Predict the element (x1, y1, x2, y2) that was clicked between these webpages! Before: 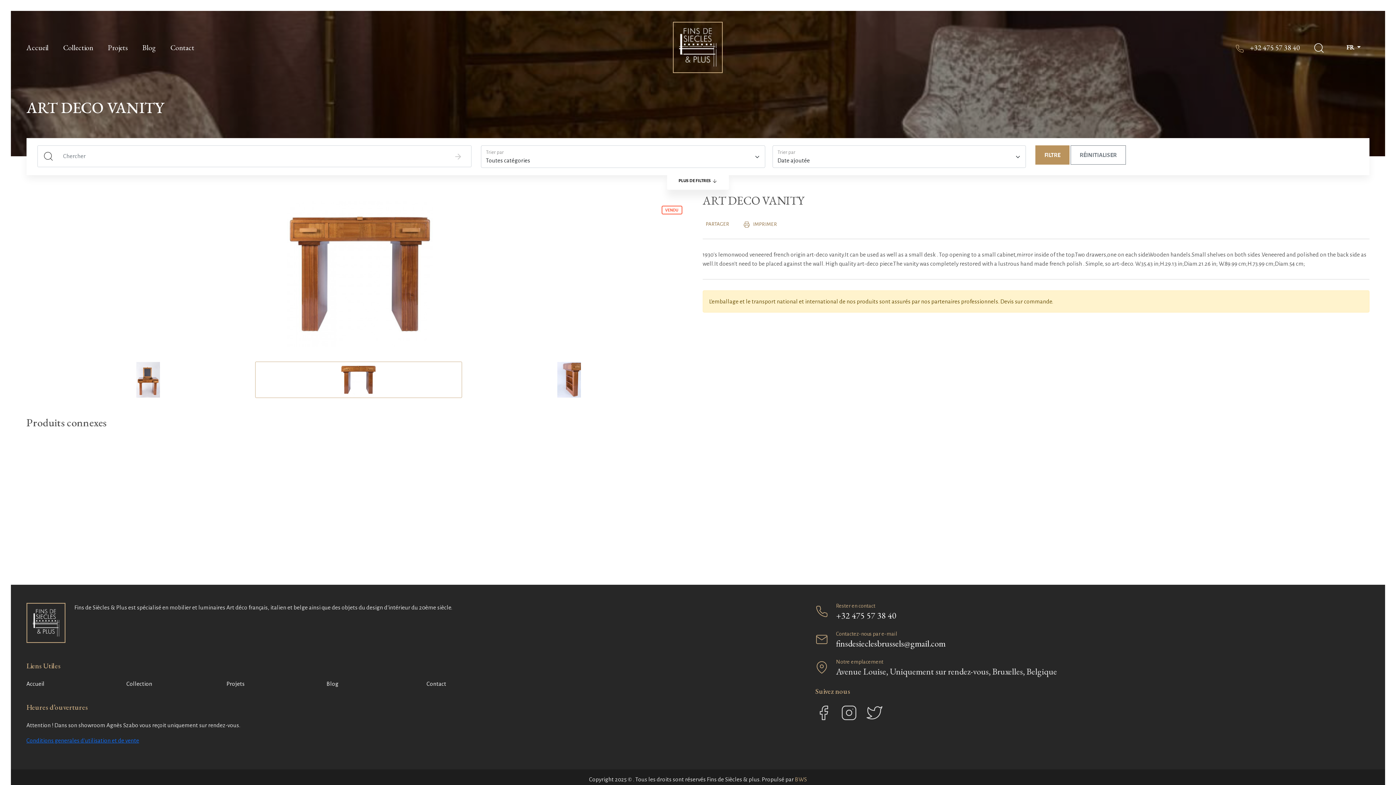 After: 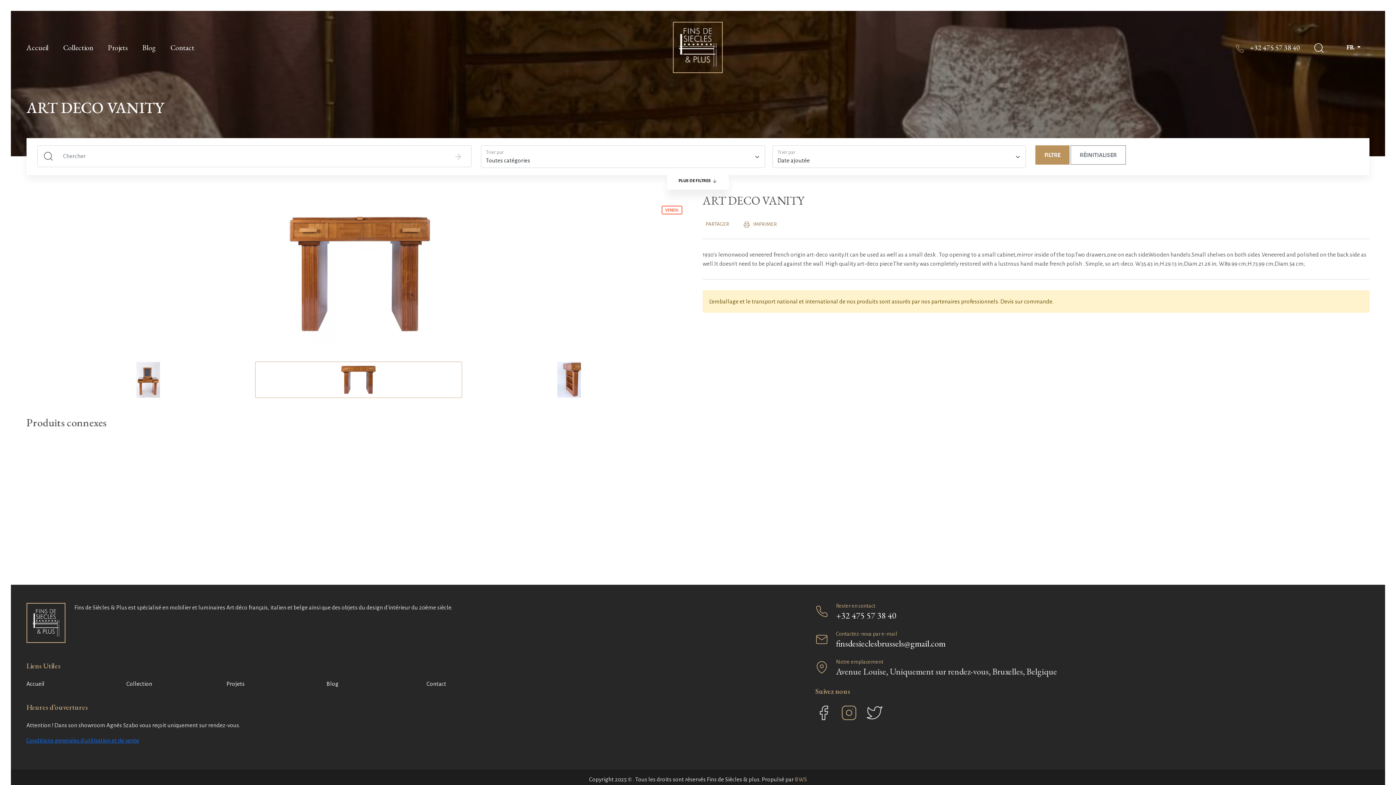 Action: bbox: (841, 705, 857, 721)